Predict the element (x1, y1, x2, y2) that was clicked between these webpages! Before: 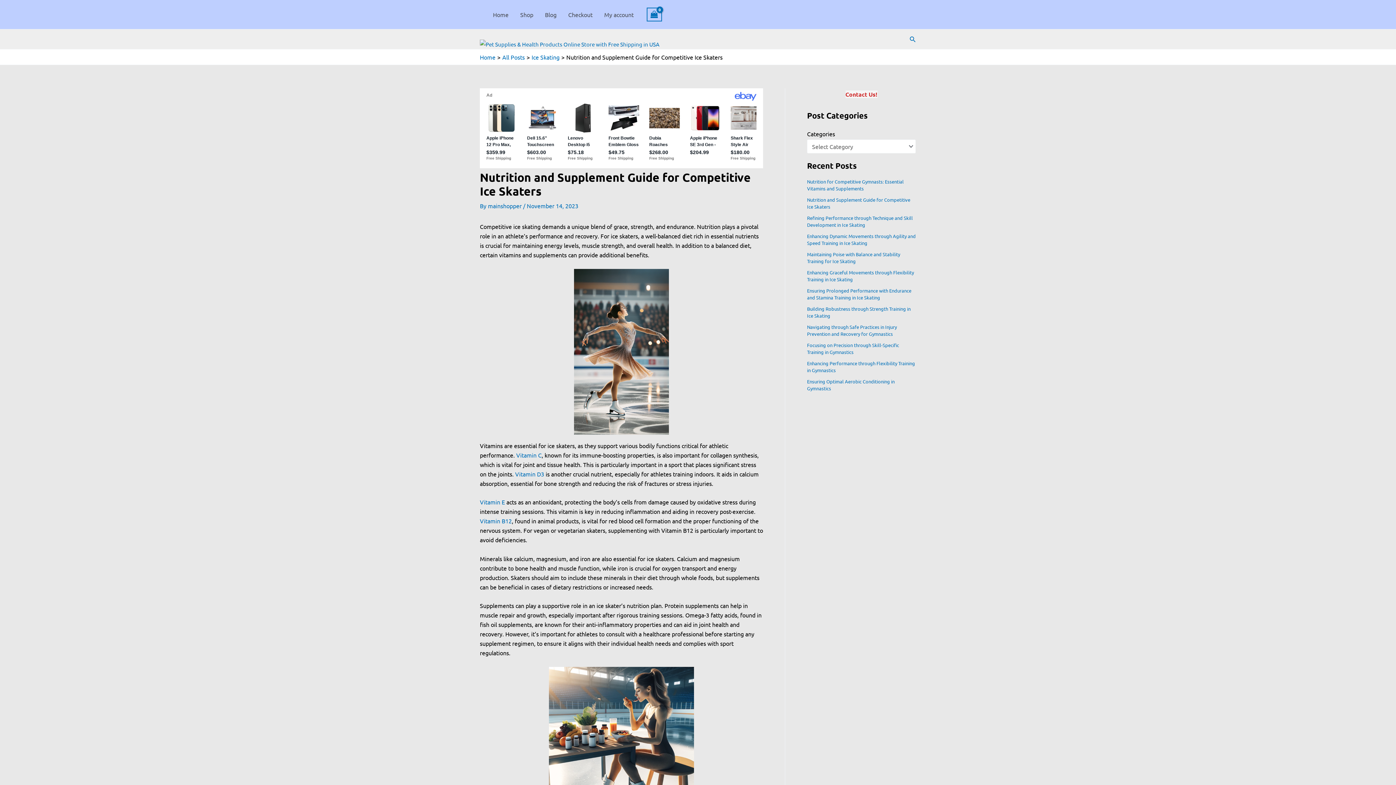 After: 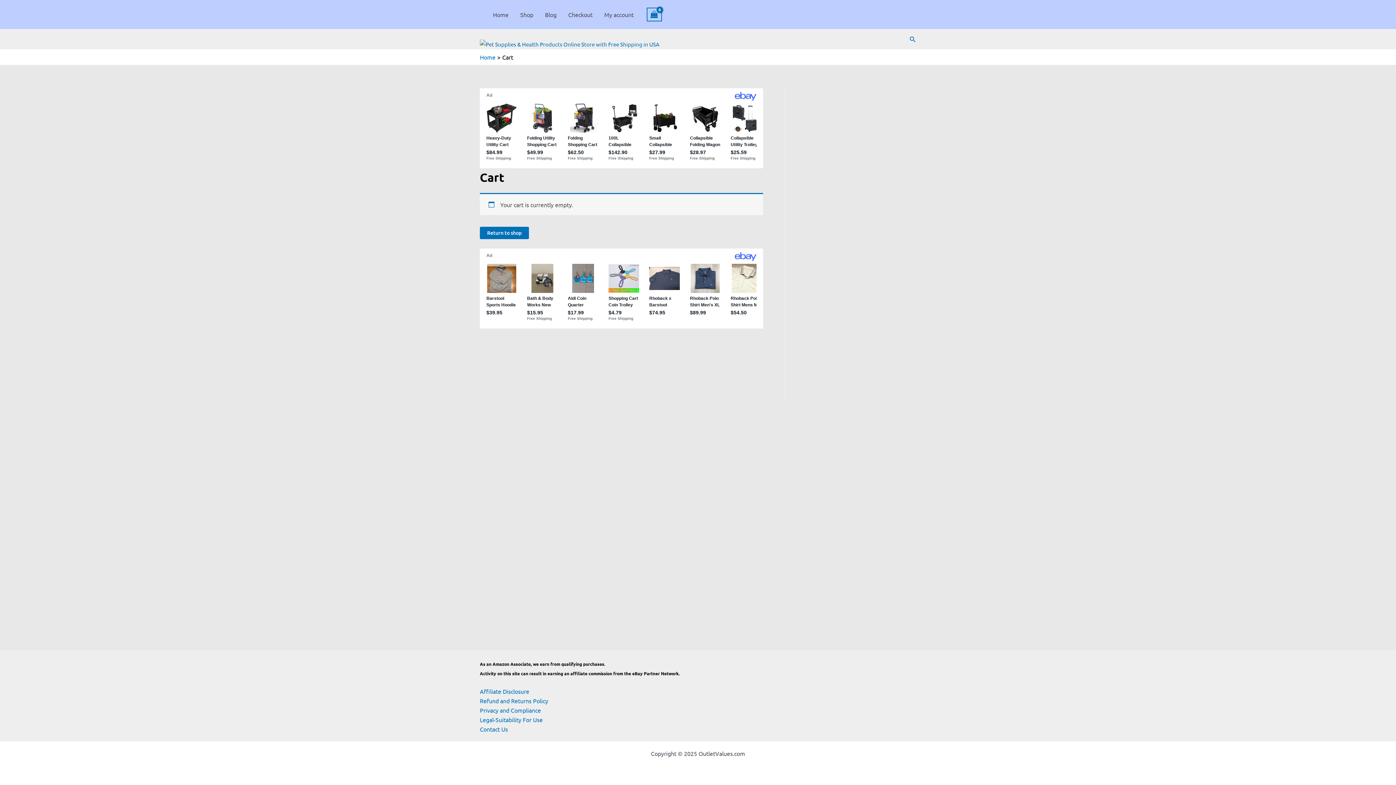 Action: label: Checkout bbox: (562, 0, 598, 29)